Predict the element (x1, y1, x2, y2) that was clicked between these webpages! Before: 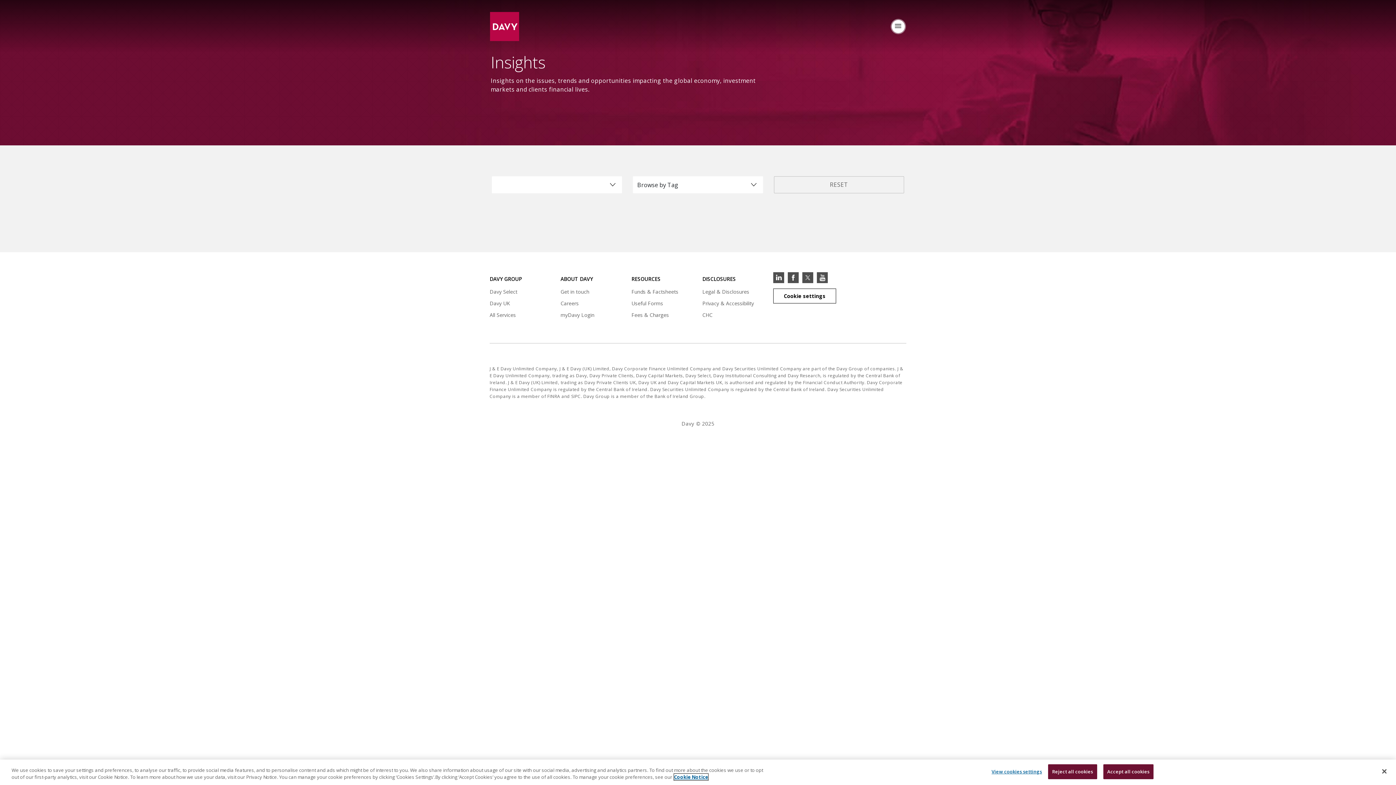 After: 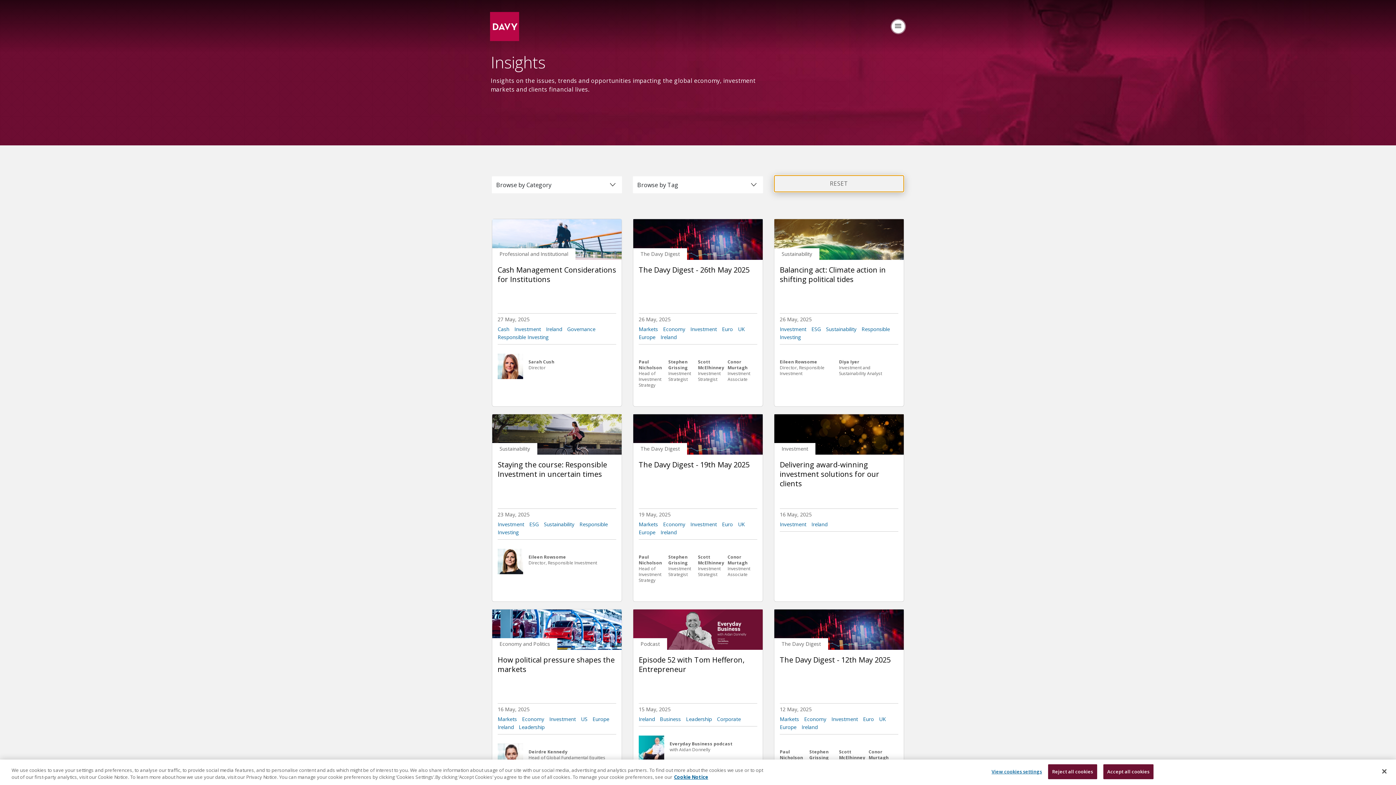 Action: label: RESET bbox: (774, 176, 904, 193)